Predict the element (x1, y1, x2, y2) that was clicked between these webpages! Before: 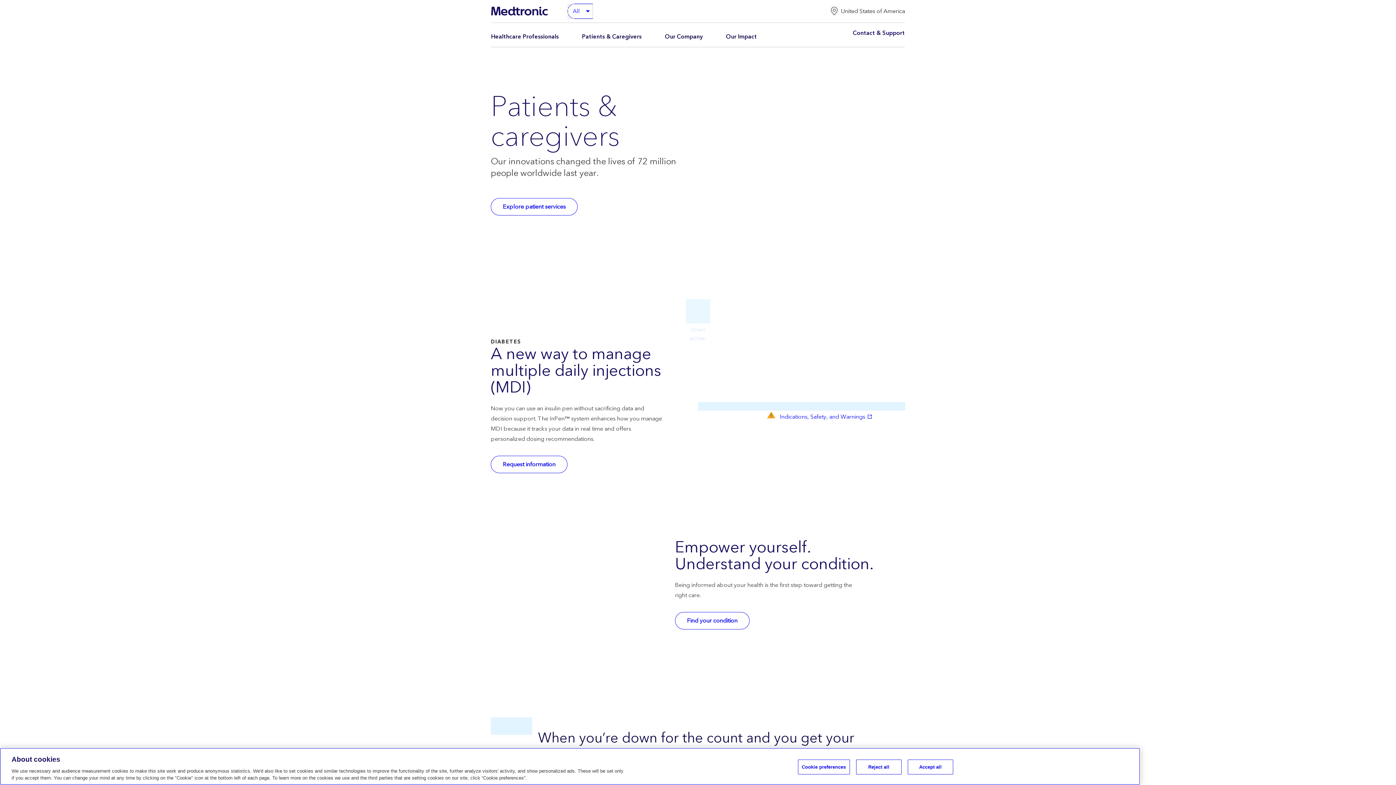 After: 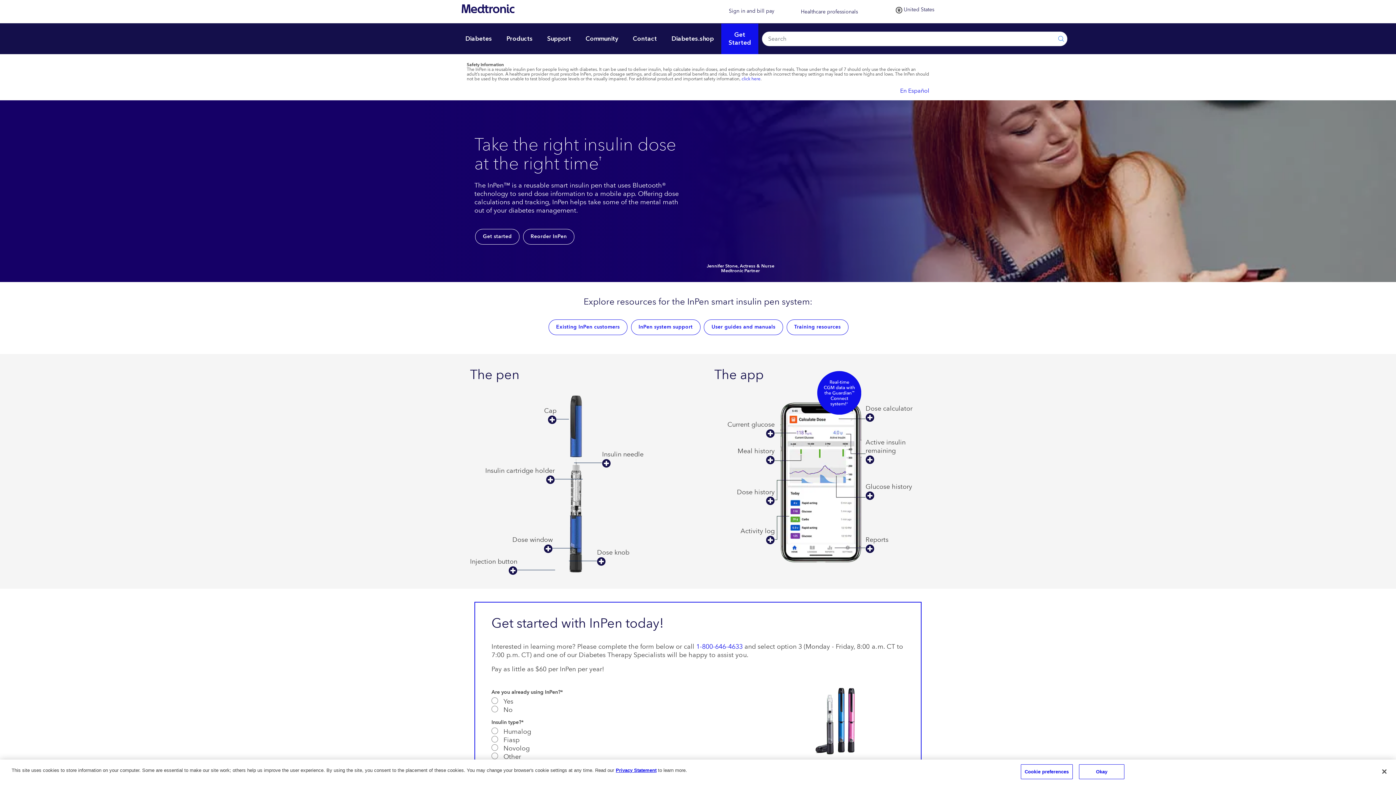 Action: label: Request information bbox: (490, 456, 567, 473)